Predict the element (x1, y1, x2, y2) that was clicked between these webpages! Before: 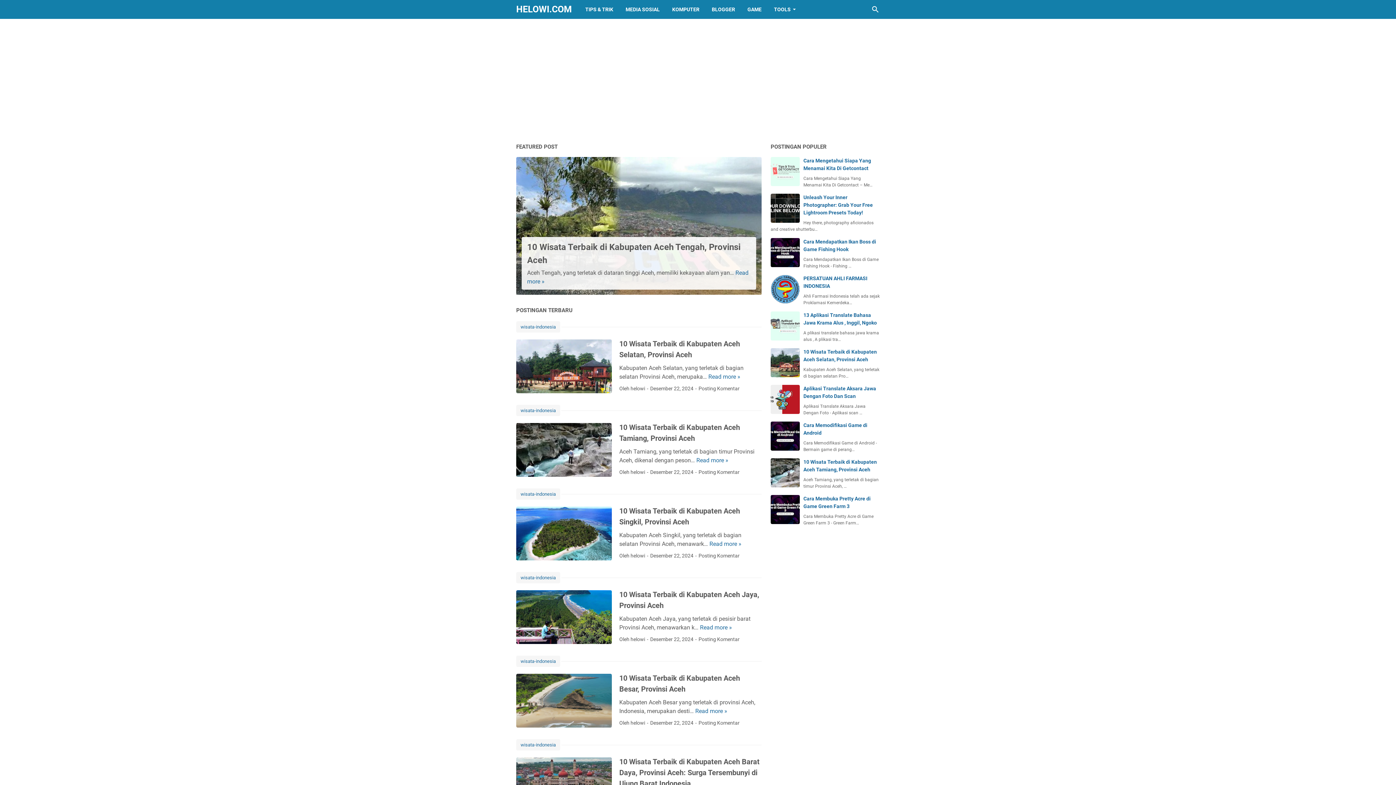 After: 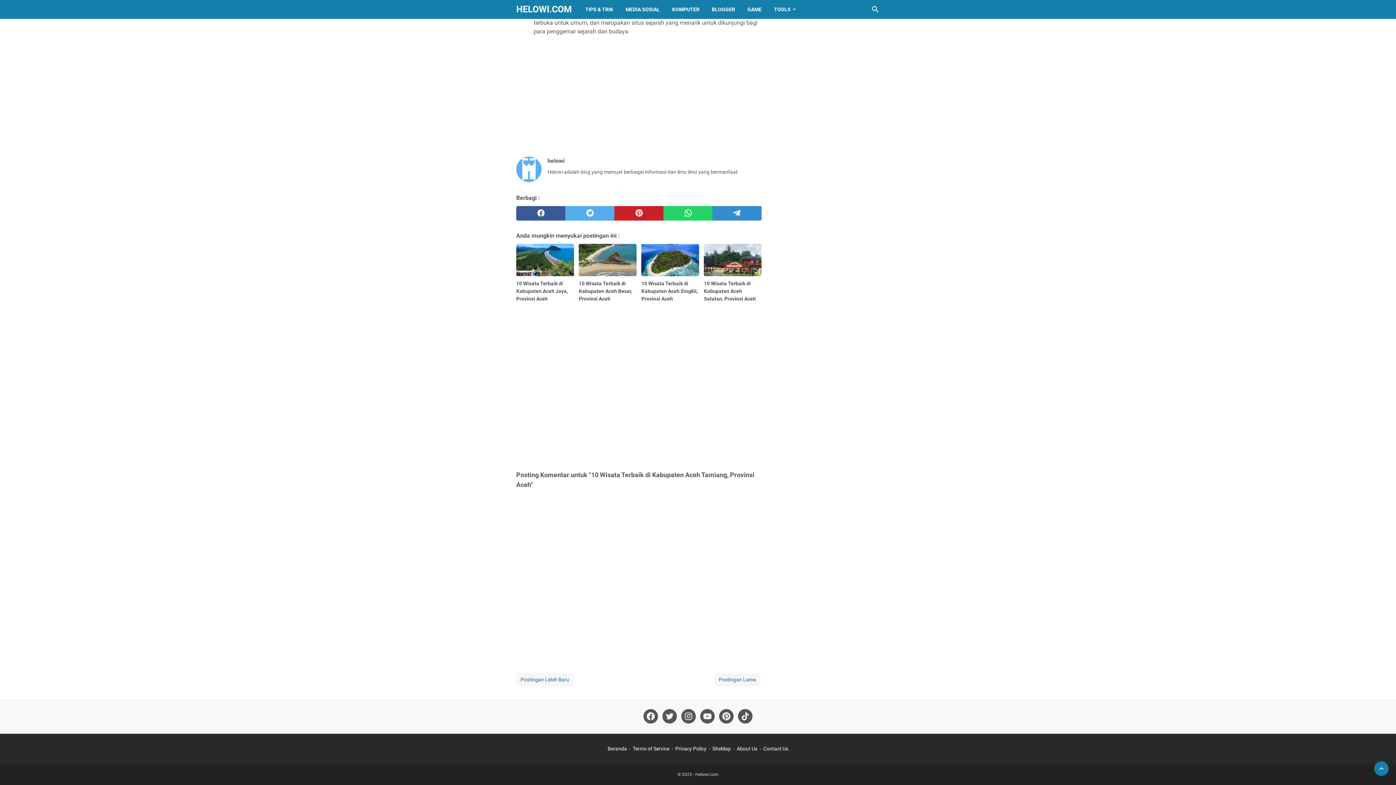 Action: bbox: (698, 468, 739, 476) label: Posting Komentar